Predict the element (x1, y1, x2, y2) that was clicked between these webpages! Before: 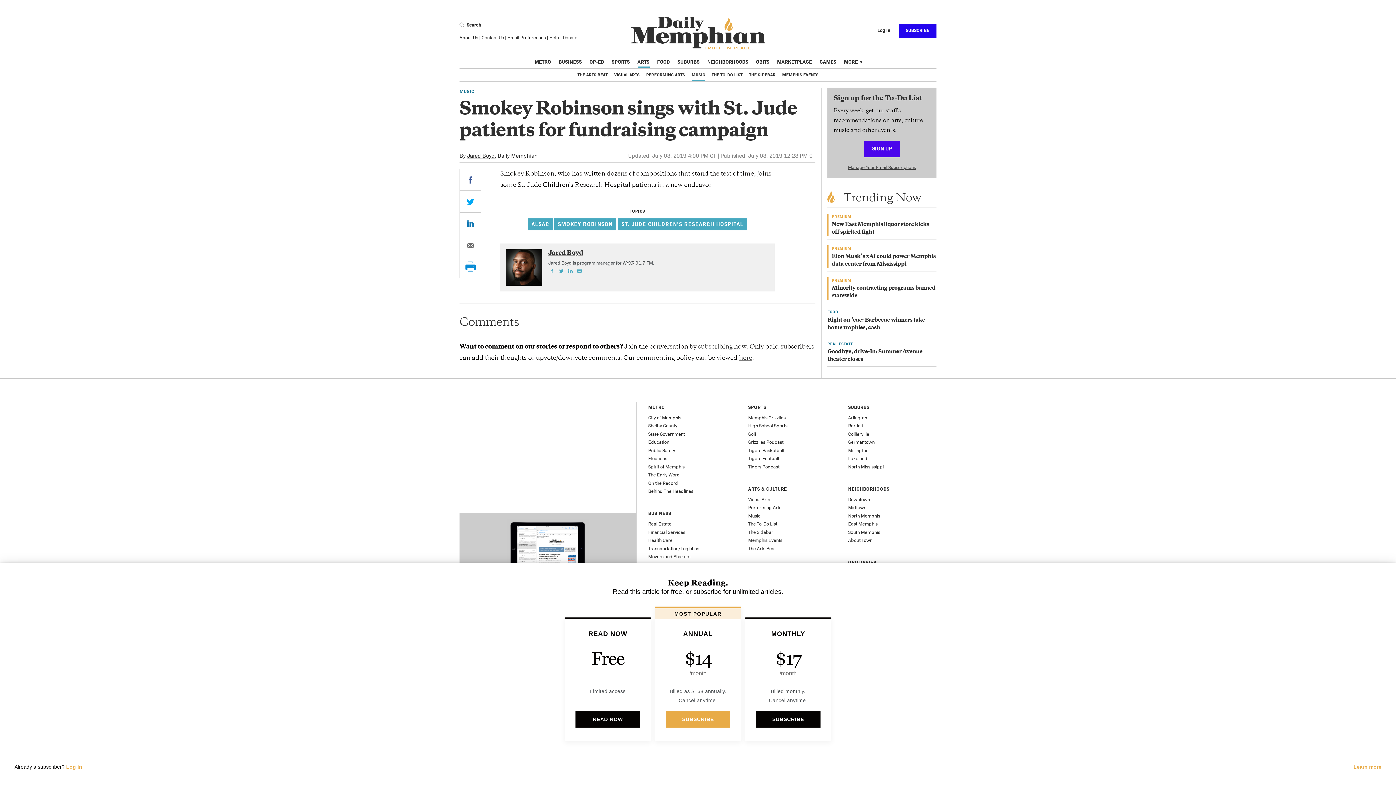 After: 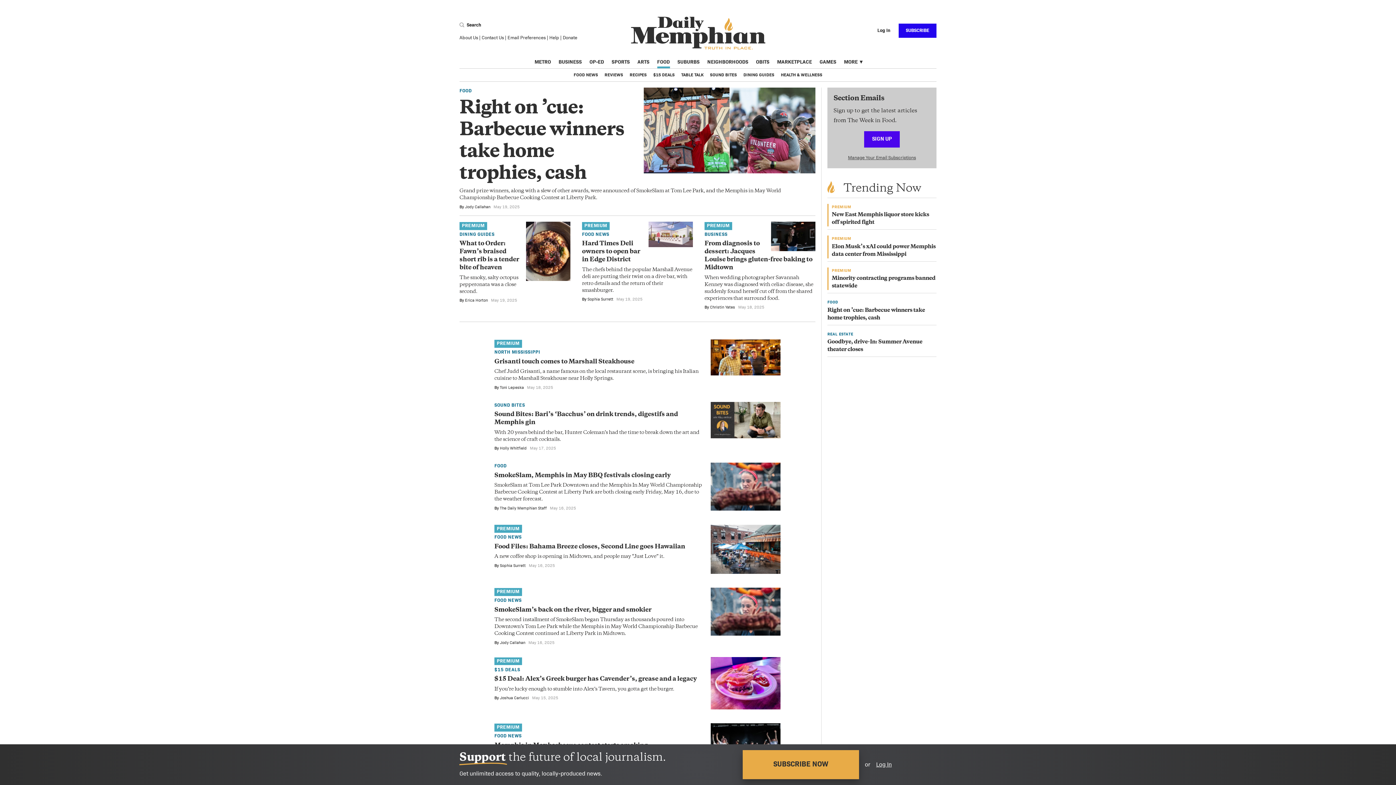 Action: bbox: (657, 55, 670, 68) label: FOOD